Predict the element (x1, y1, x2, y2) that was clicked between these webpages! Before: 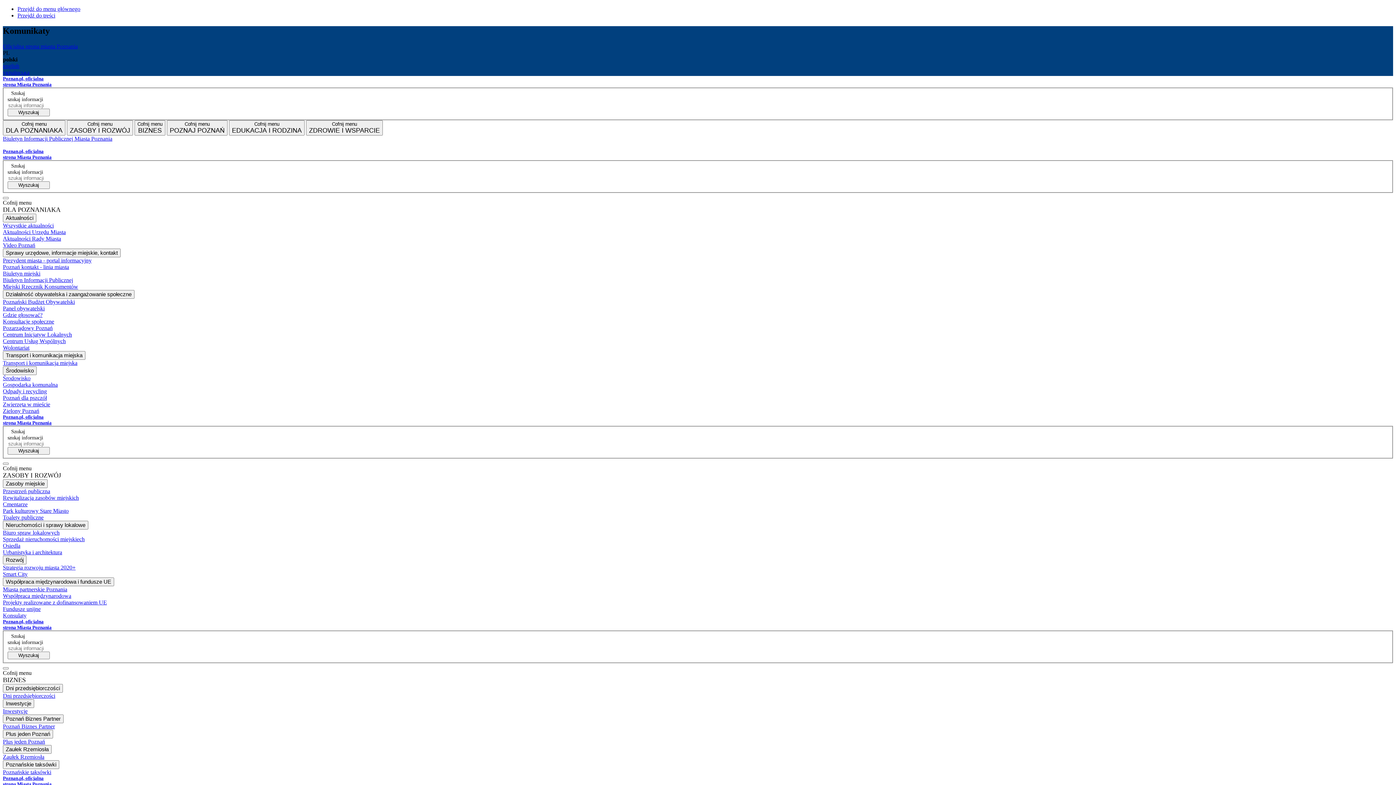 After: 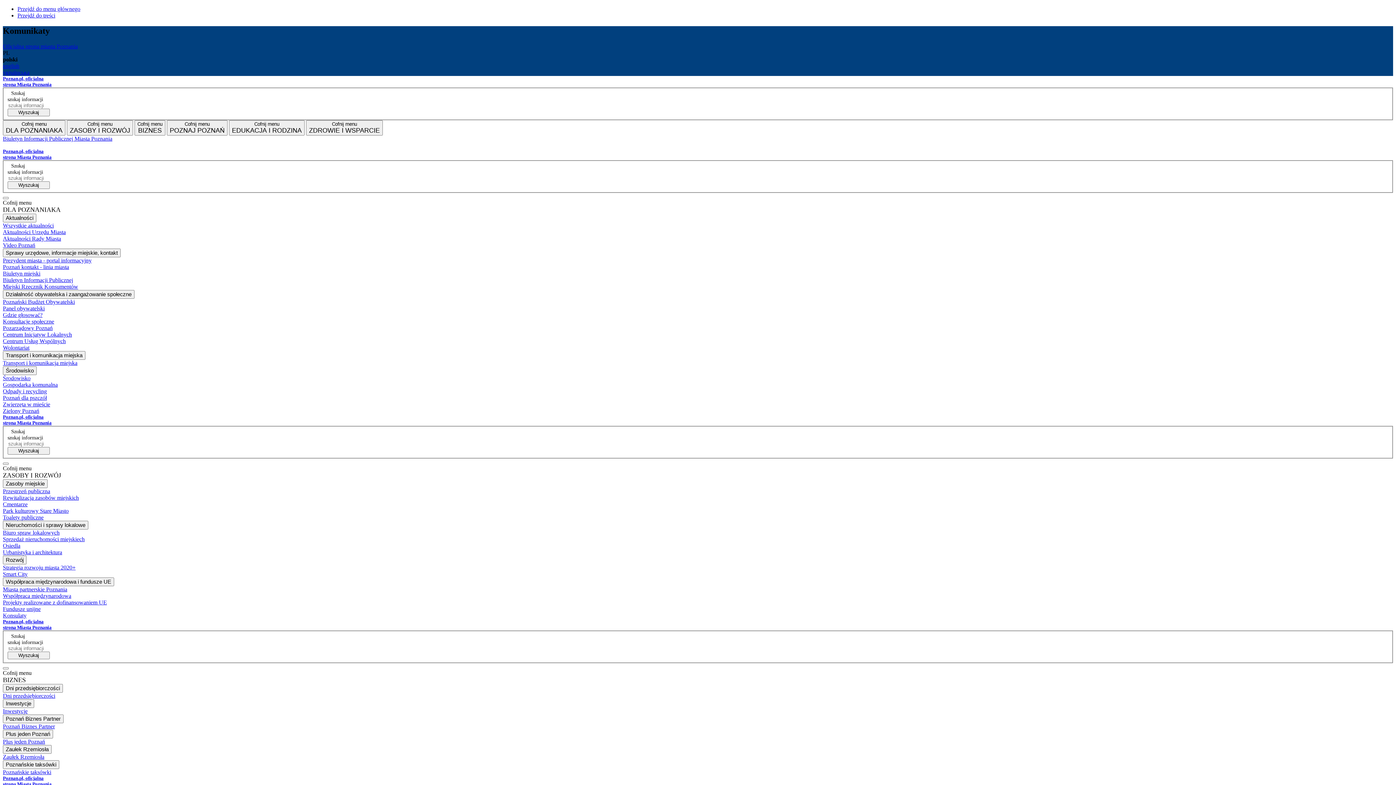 Action: label: Rewitalizacja zasobów miejskich bbox: (2, 494, 1393, 501)